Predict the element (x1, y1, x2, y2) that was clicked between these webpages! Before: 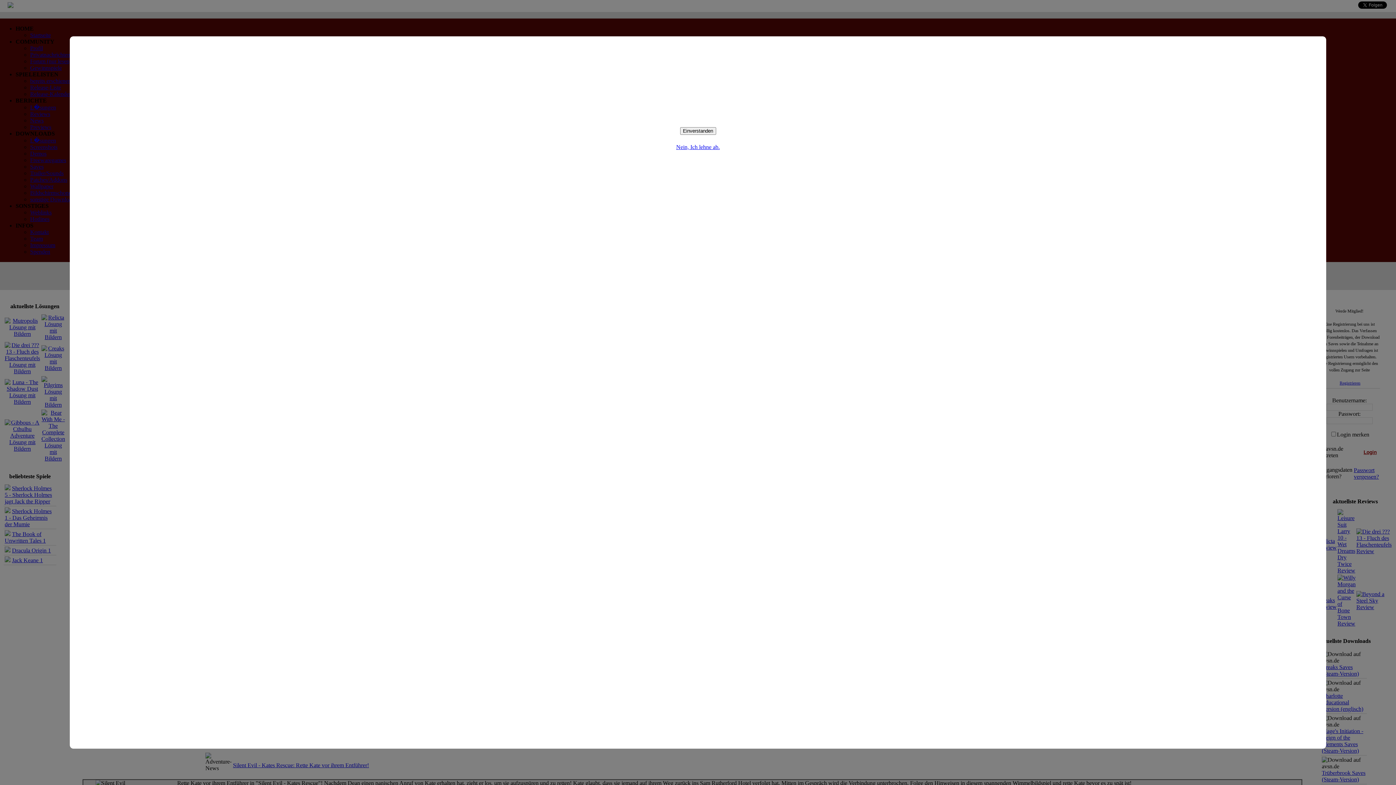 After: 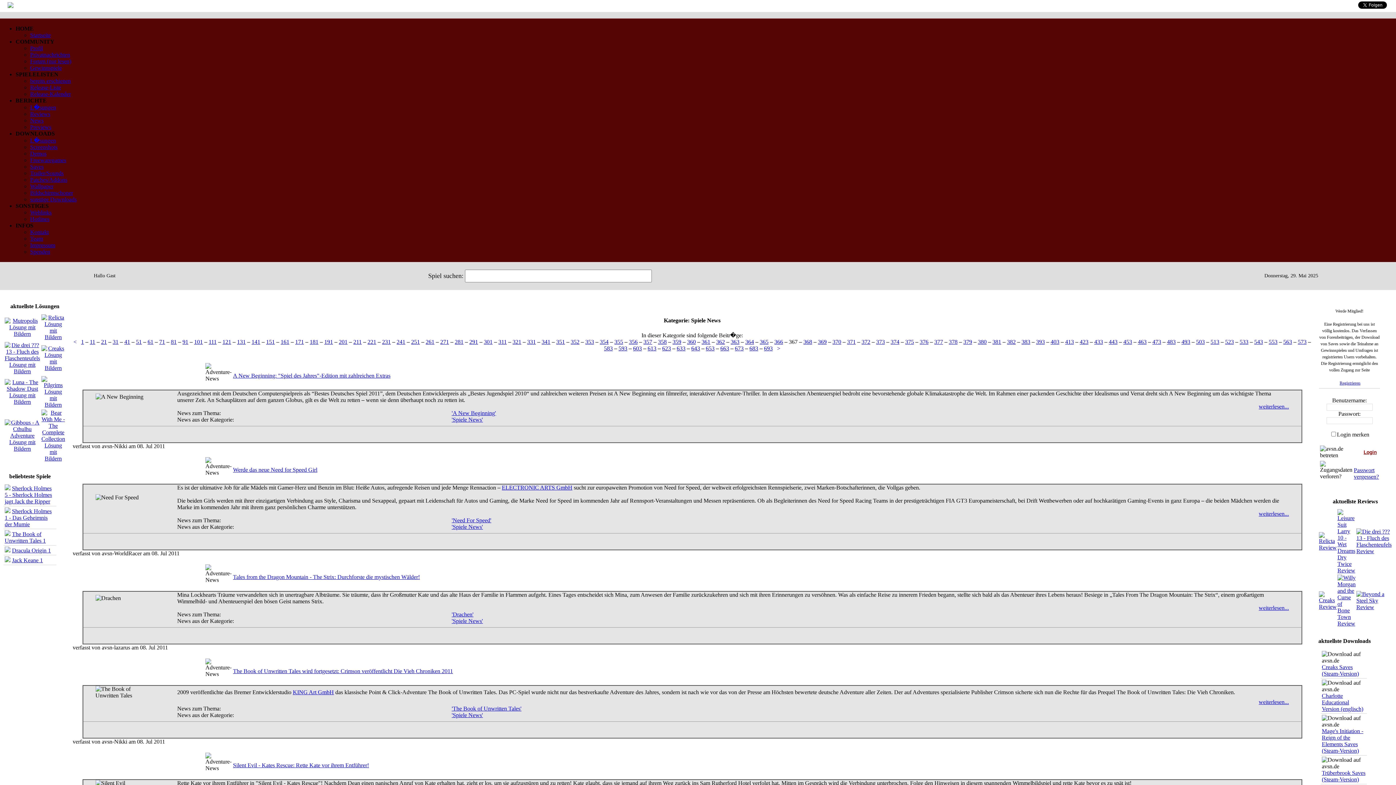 Action: label: Einverstanden bbox: (680, 127, 716, 134)